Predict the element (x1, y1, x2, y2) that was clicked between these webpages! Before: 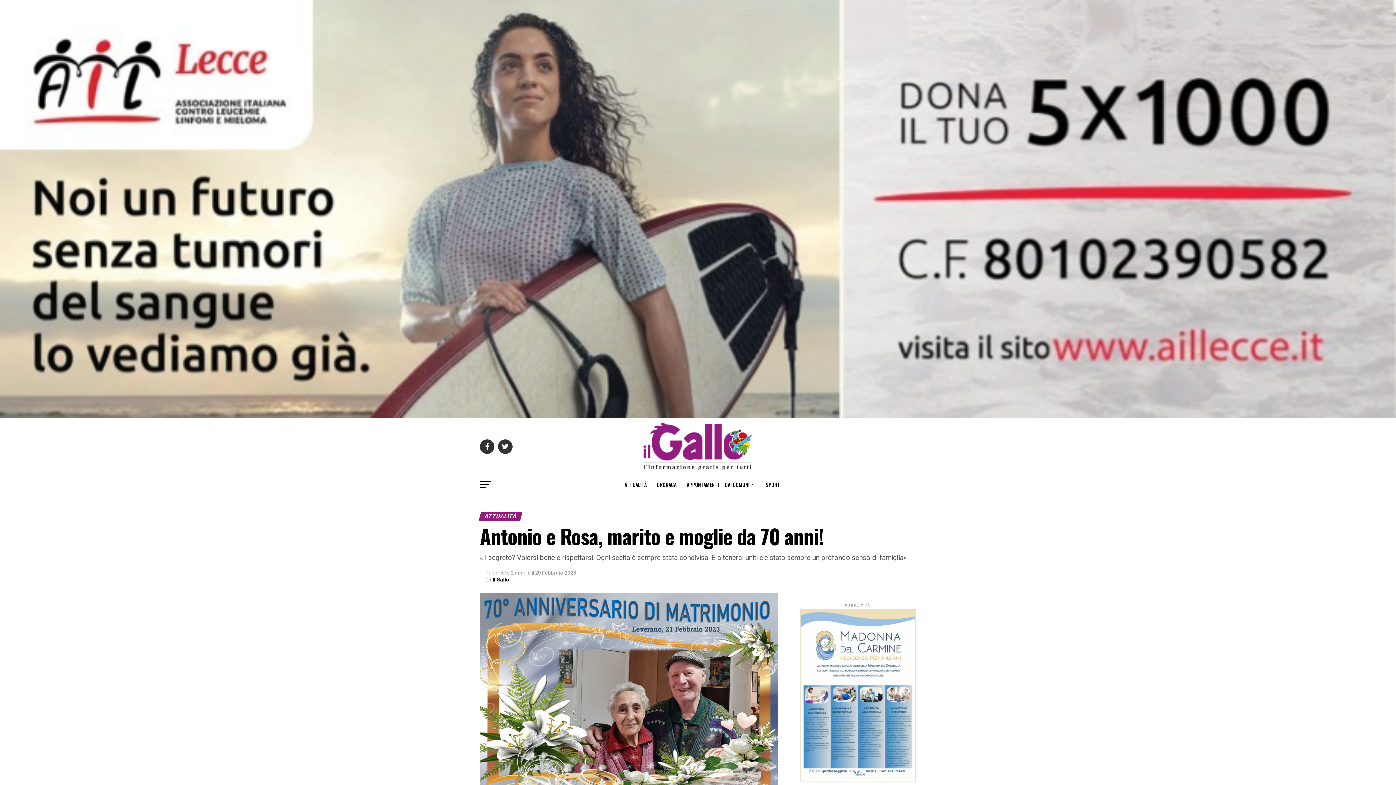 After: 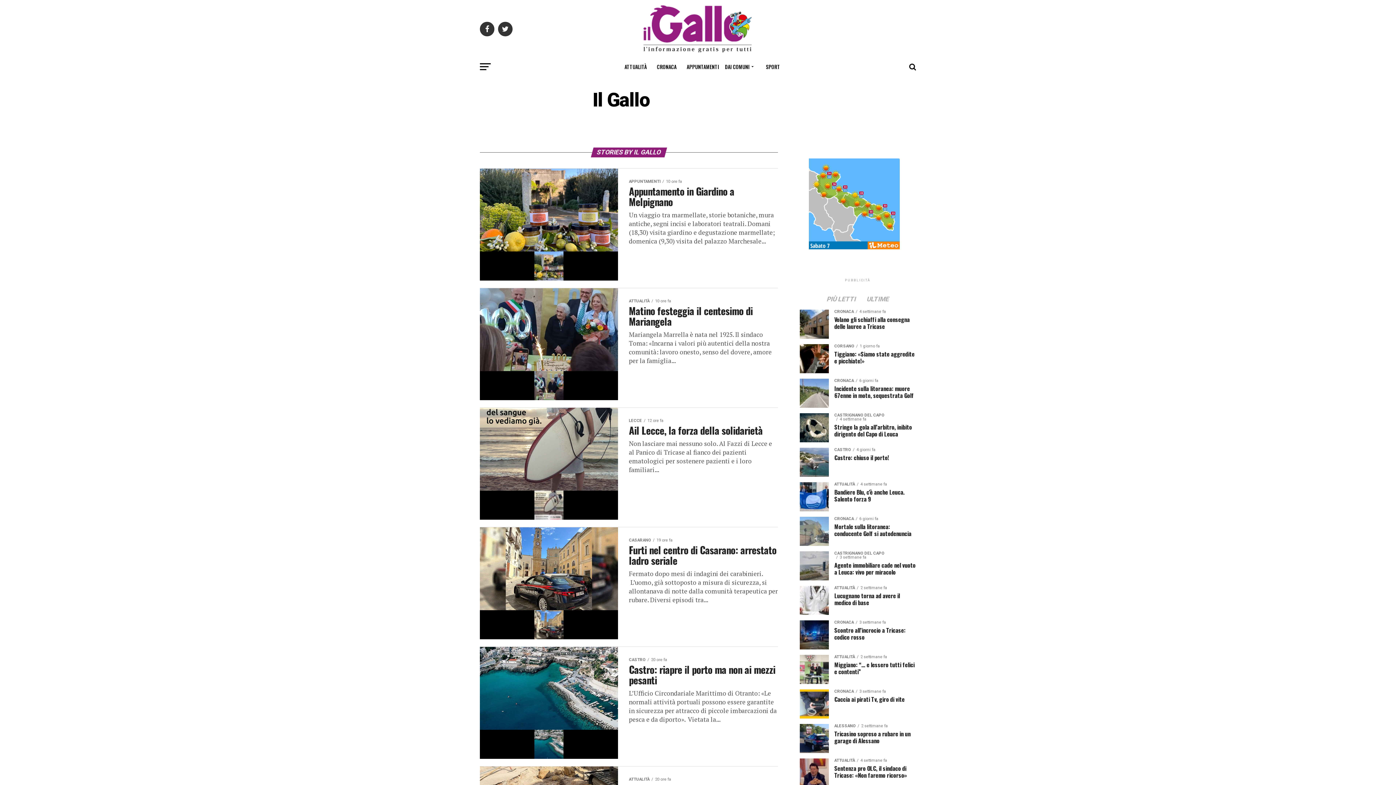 Action: bbox: (492, 577, 509, 582) label: Il Gallo